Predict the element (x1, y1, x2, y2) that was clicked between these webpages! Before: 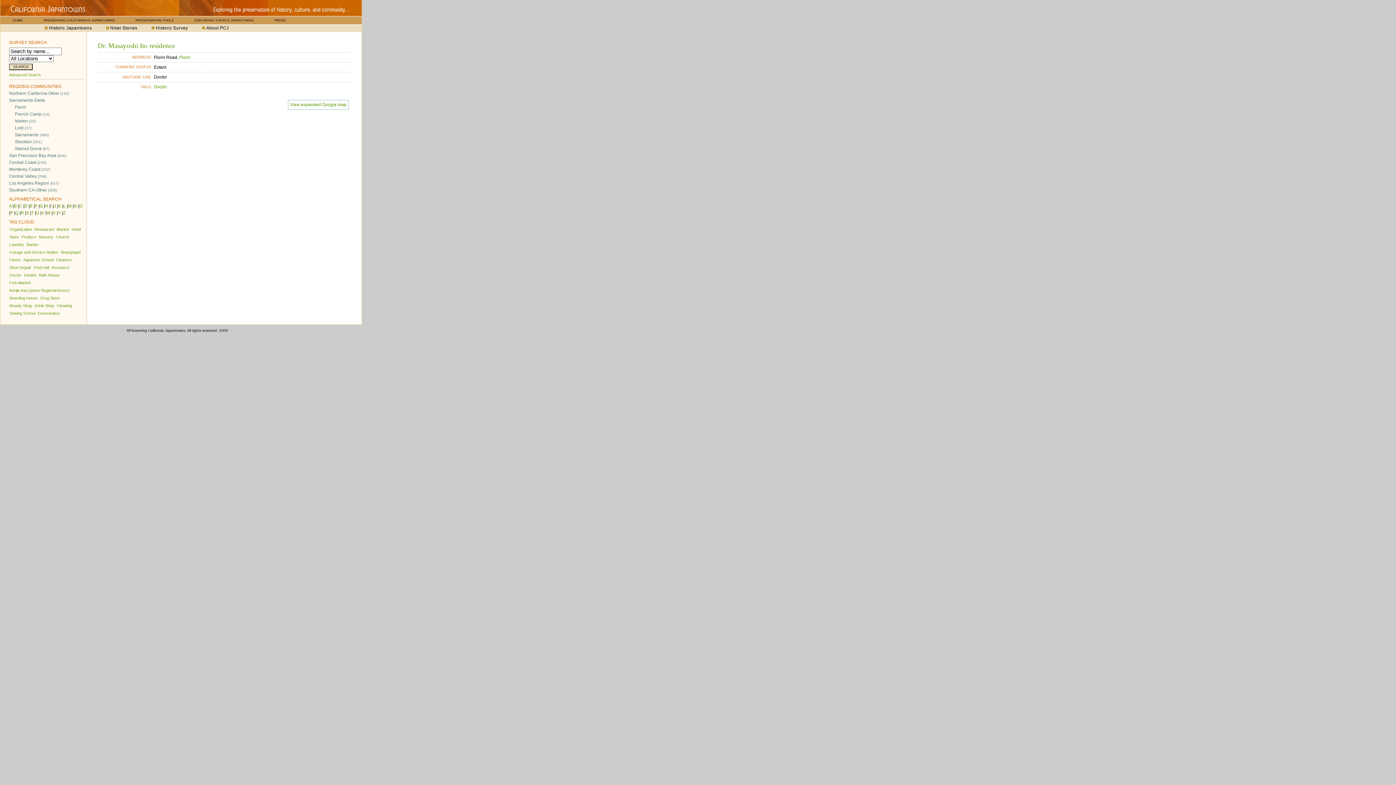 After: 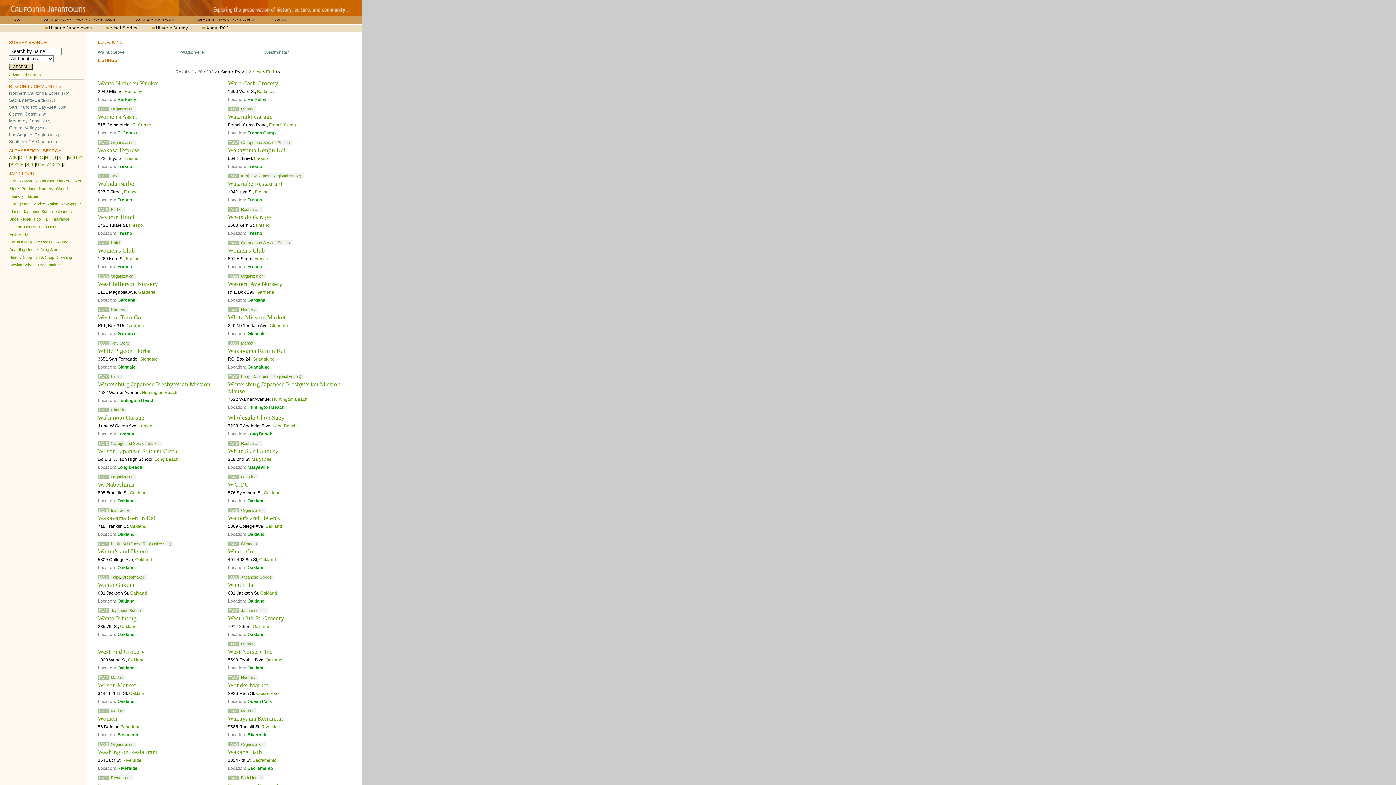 Action: bbox: (46, 210, 50, 215) label: W